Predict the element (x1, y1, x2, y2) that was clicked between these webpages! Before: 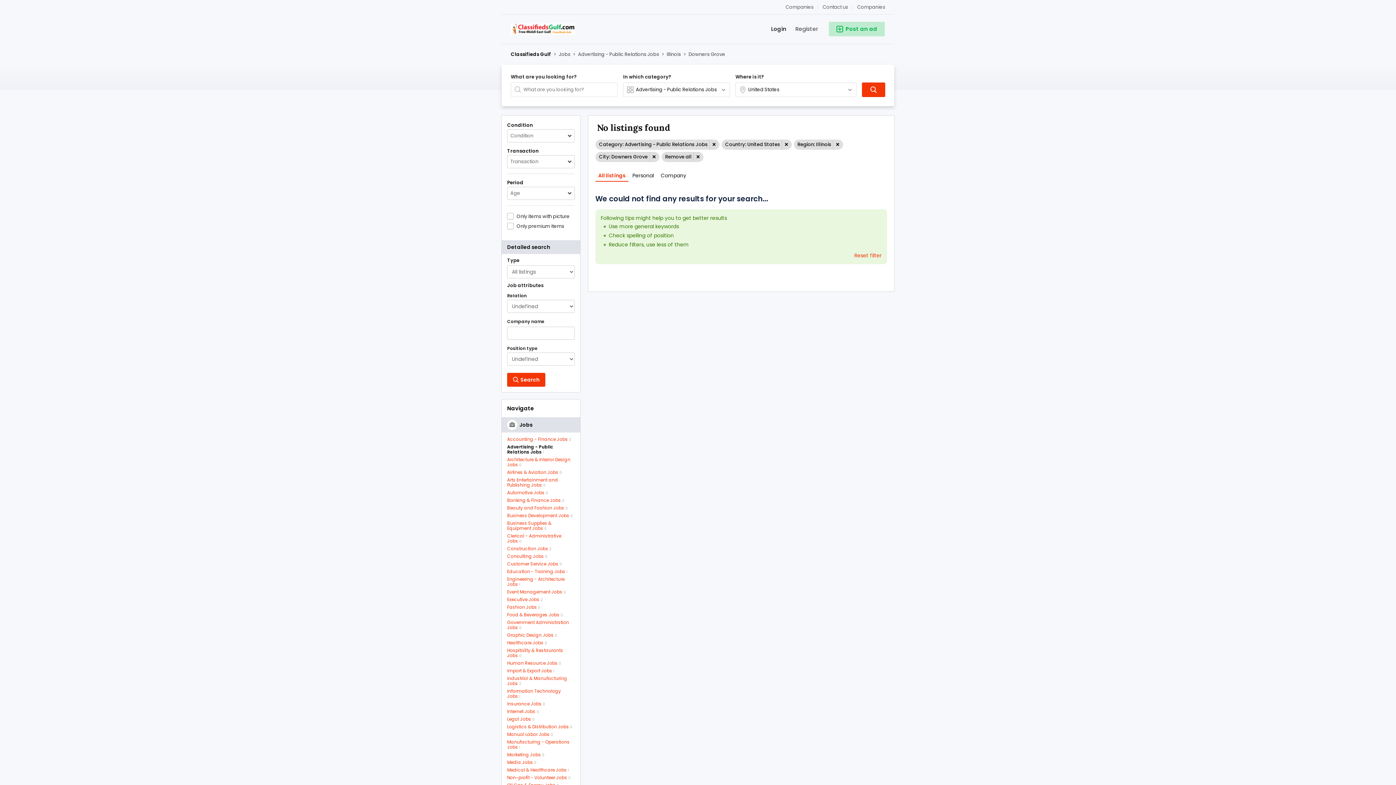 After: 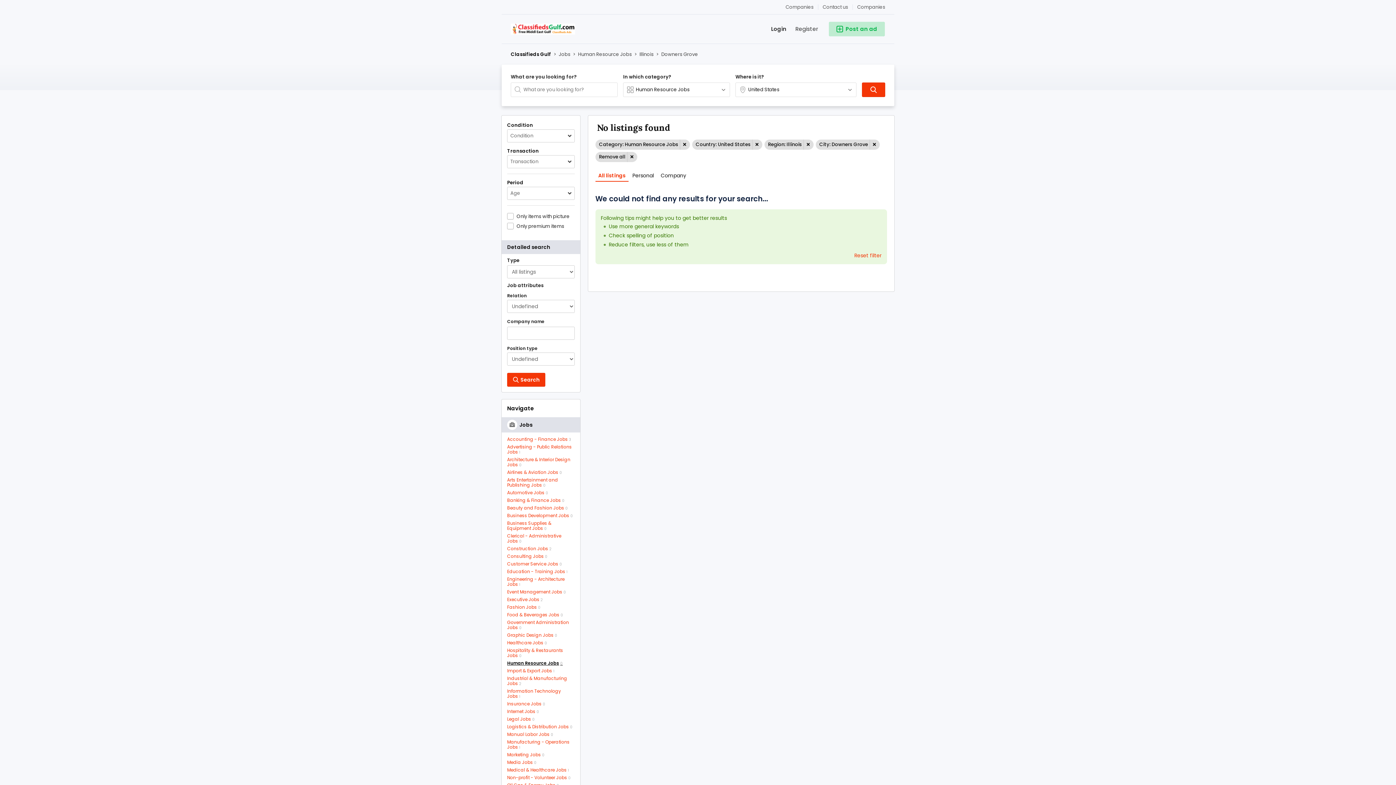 Action: bbox: (507, 661, 561, 666) label: Human Resource Jobs0